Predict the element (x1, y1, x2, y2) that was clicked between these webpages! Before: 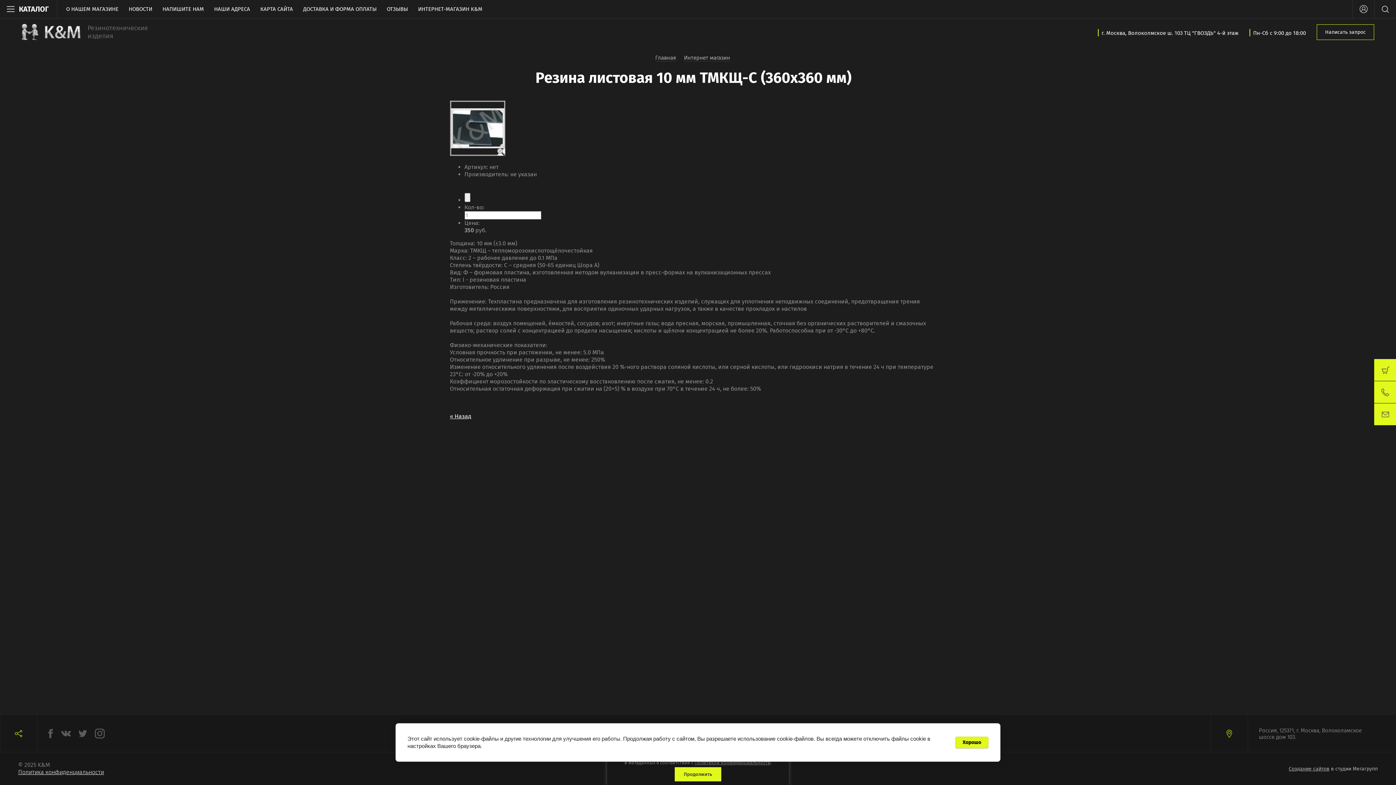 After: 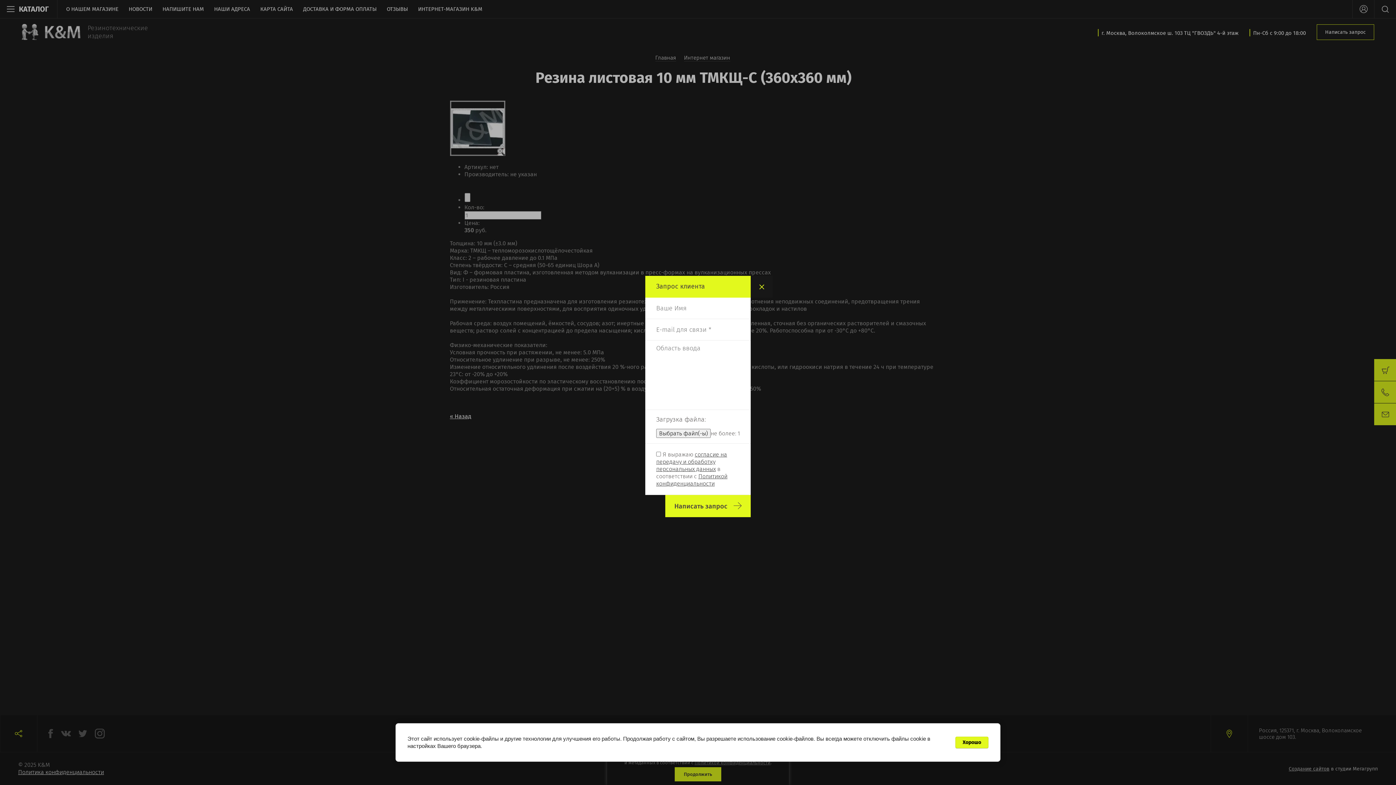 Action: bbox: (1317, 24, 1374, 39) label: Написать запрос